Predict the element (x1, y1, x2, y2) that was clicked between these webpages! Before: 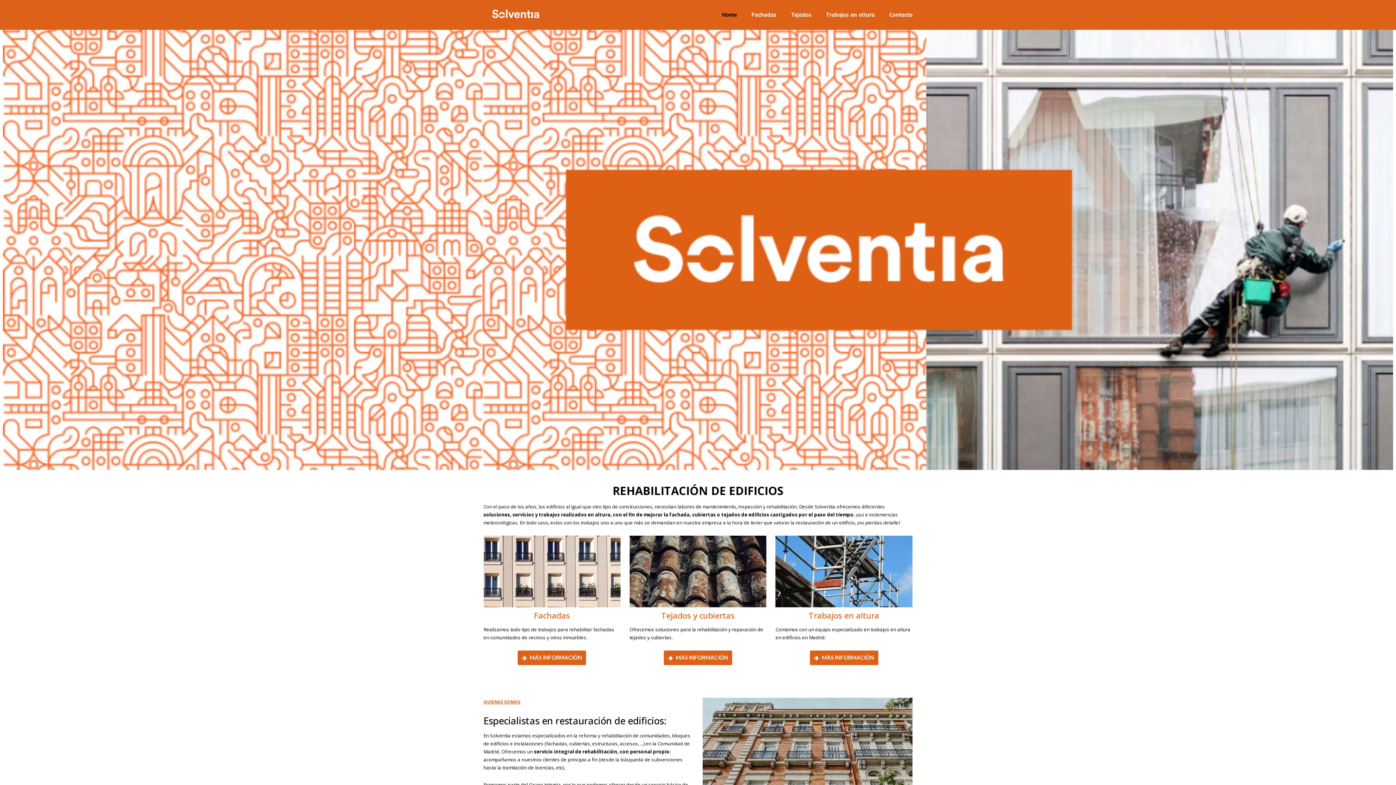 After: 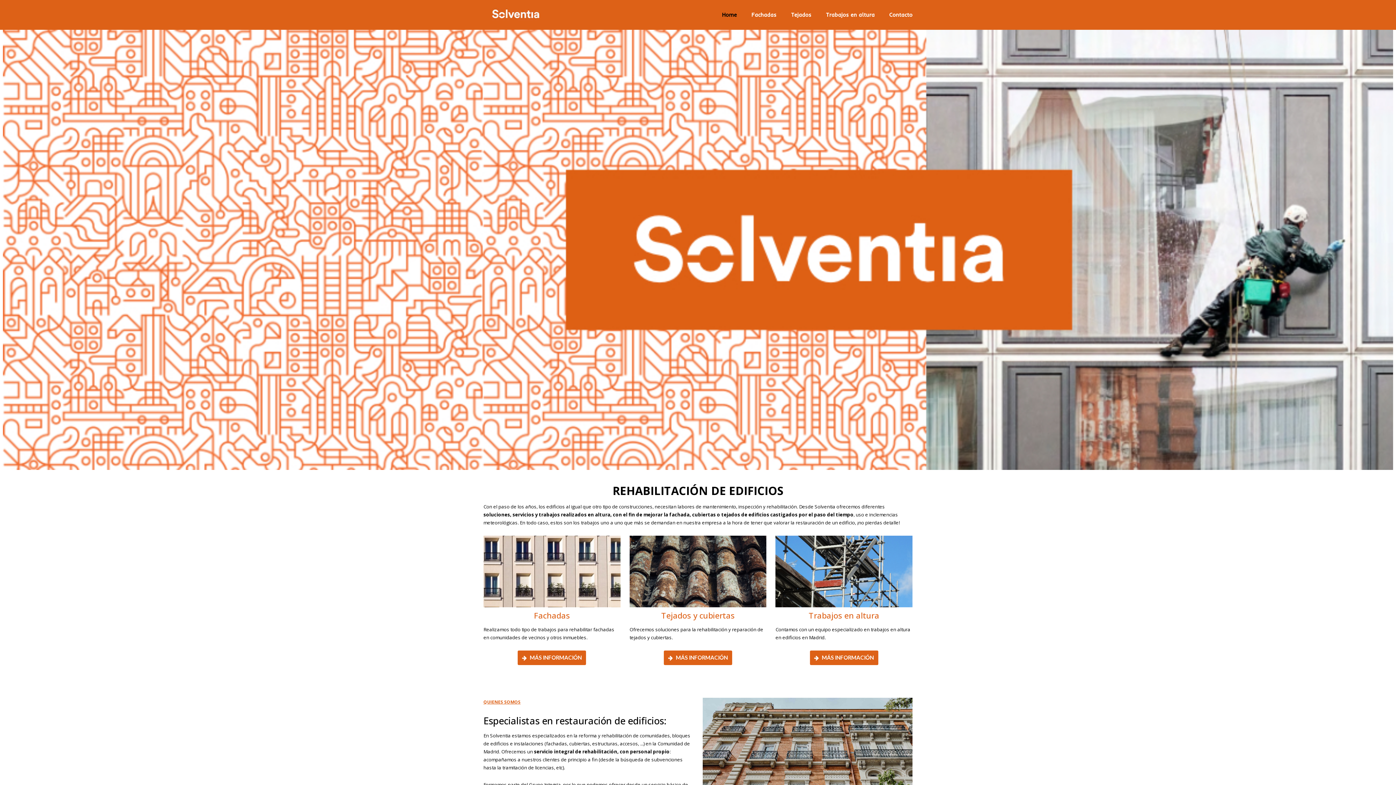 Action: bbox: (483, 3, 547, 23)